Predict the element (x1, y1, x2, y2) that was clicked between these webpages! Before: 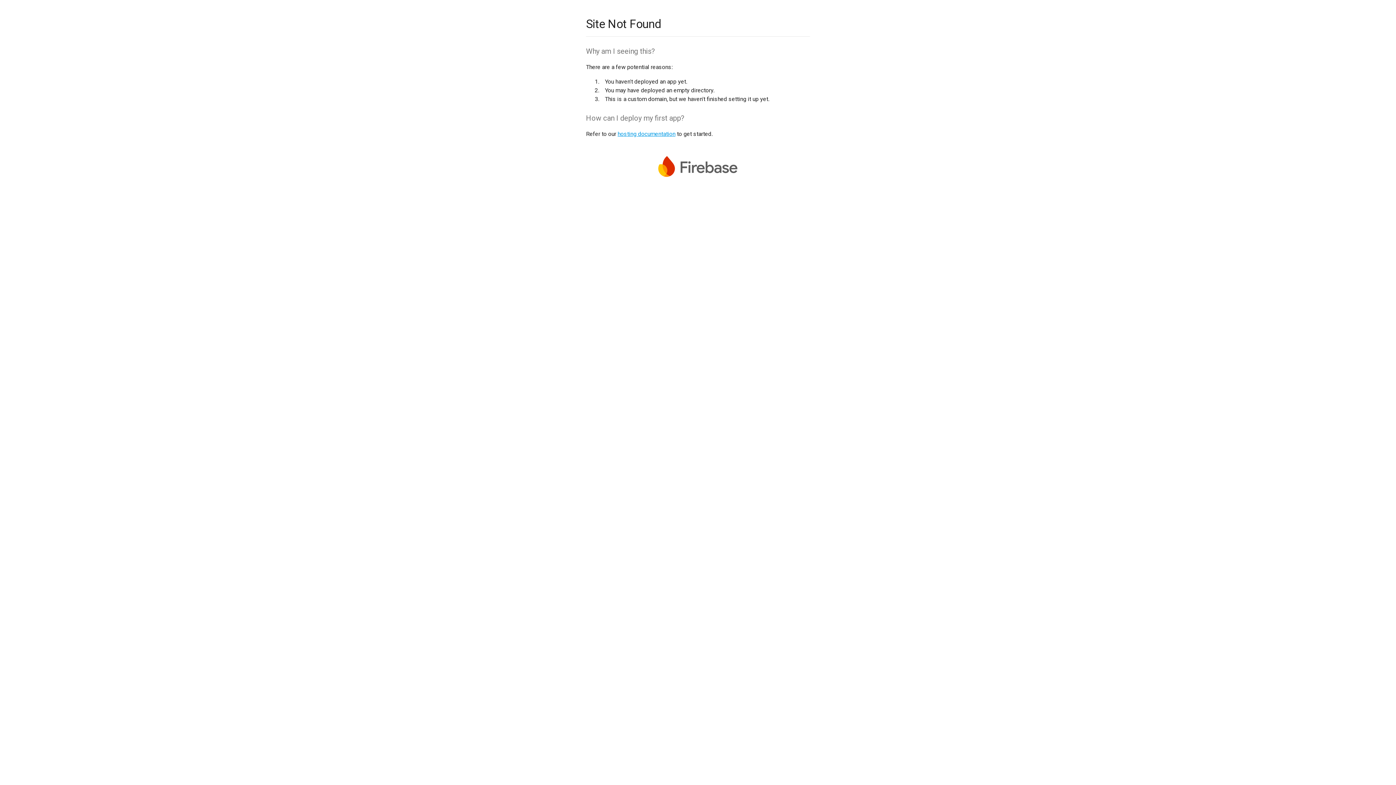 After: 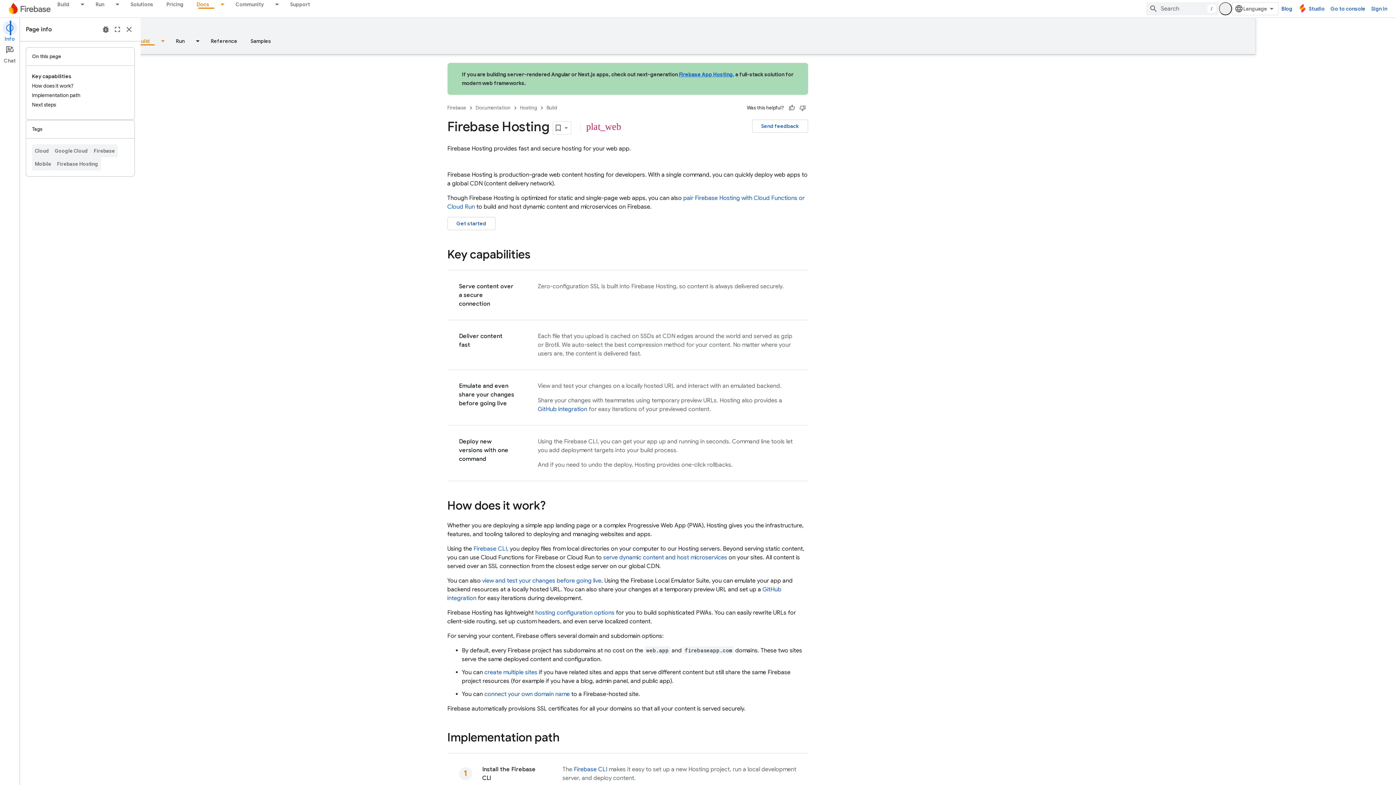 Action: label: hosting documentation bbox: (617, 130, 675, 137)